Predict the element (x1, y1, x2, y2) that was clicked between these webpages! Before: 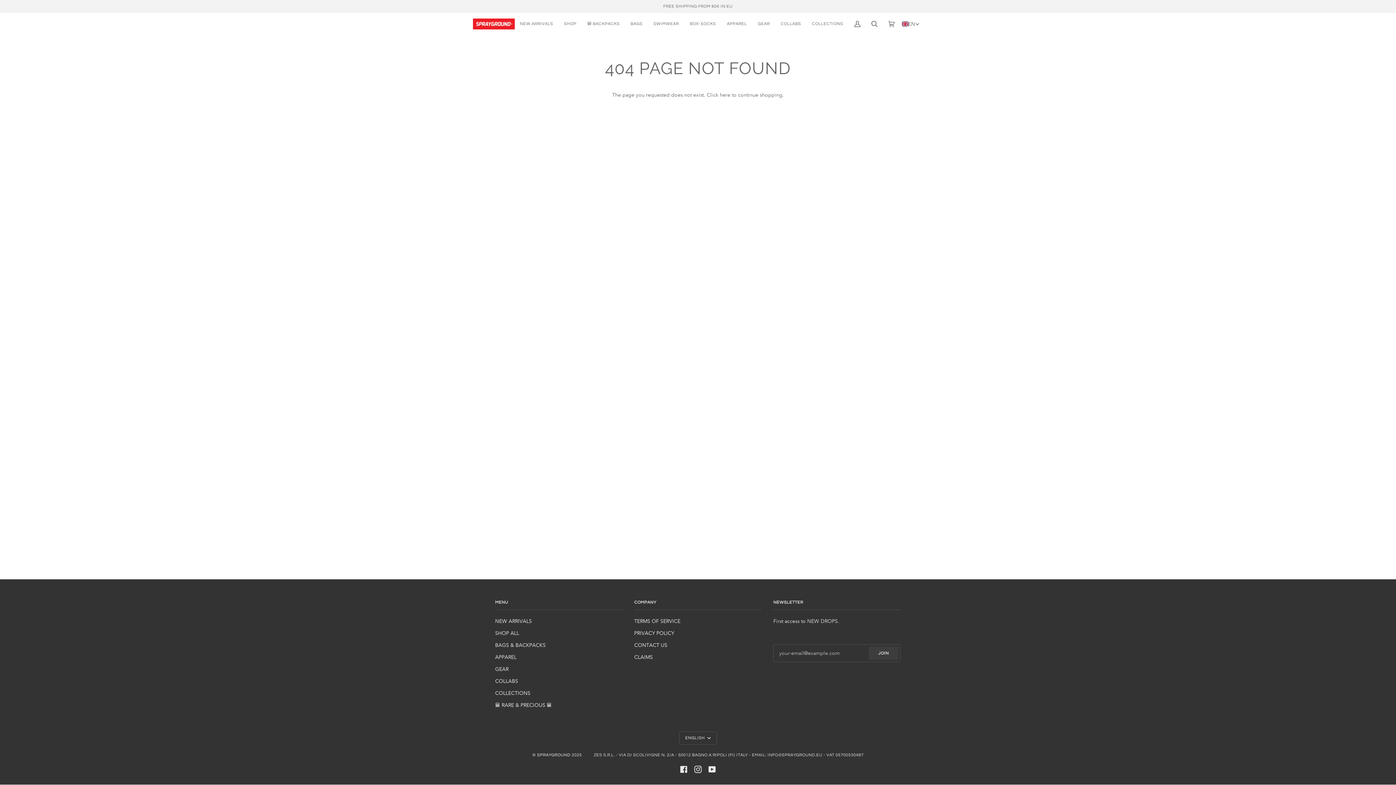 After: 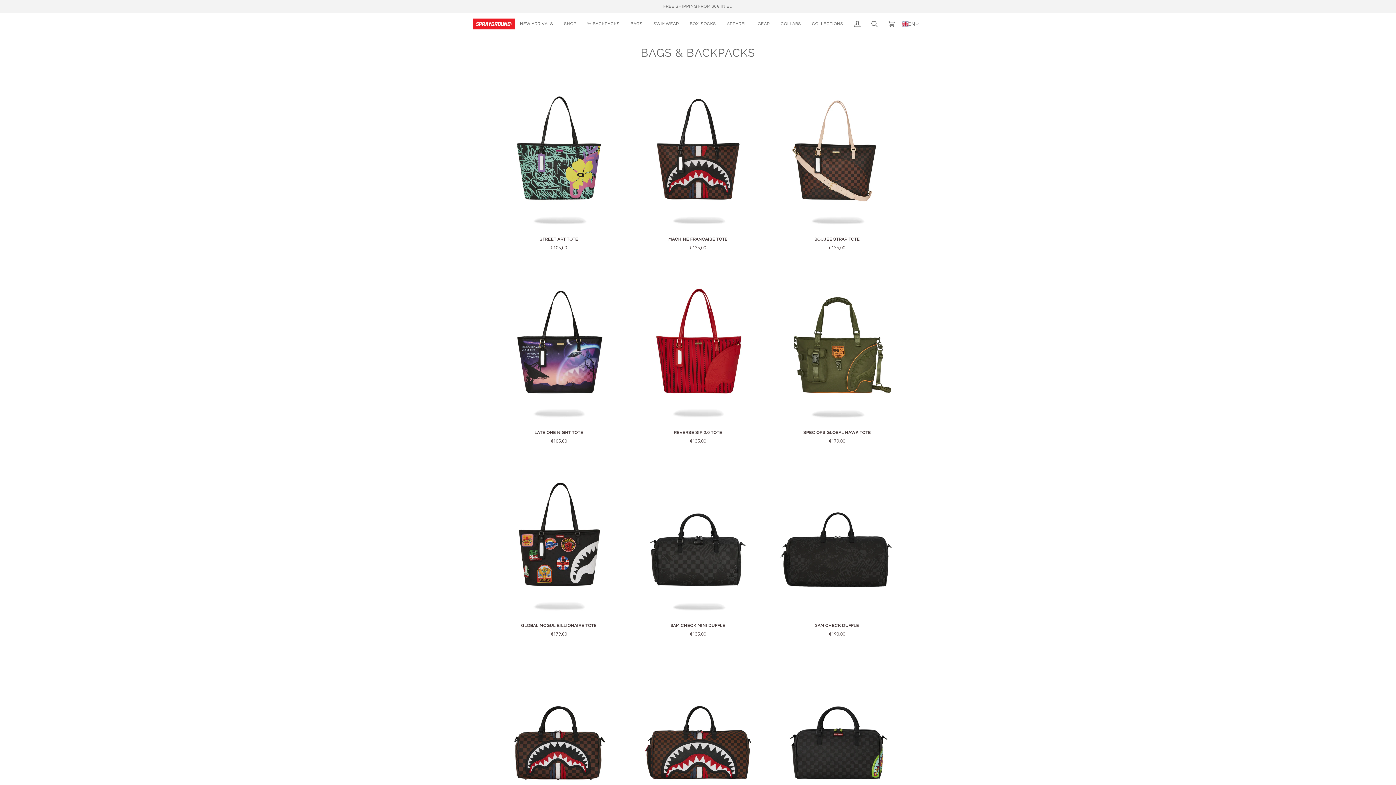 Action: label: BAGS & BACKPACKS bbox: (495, 642, 545, 648)